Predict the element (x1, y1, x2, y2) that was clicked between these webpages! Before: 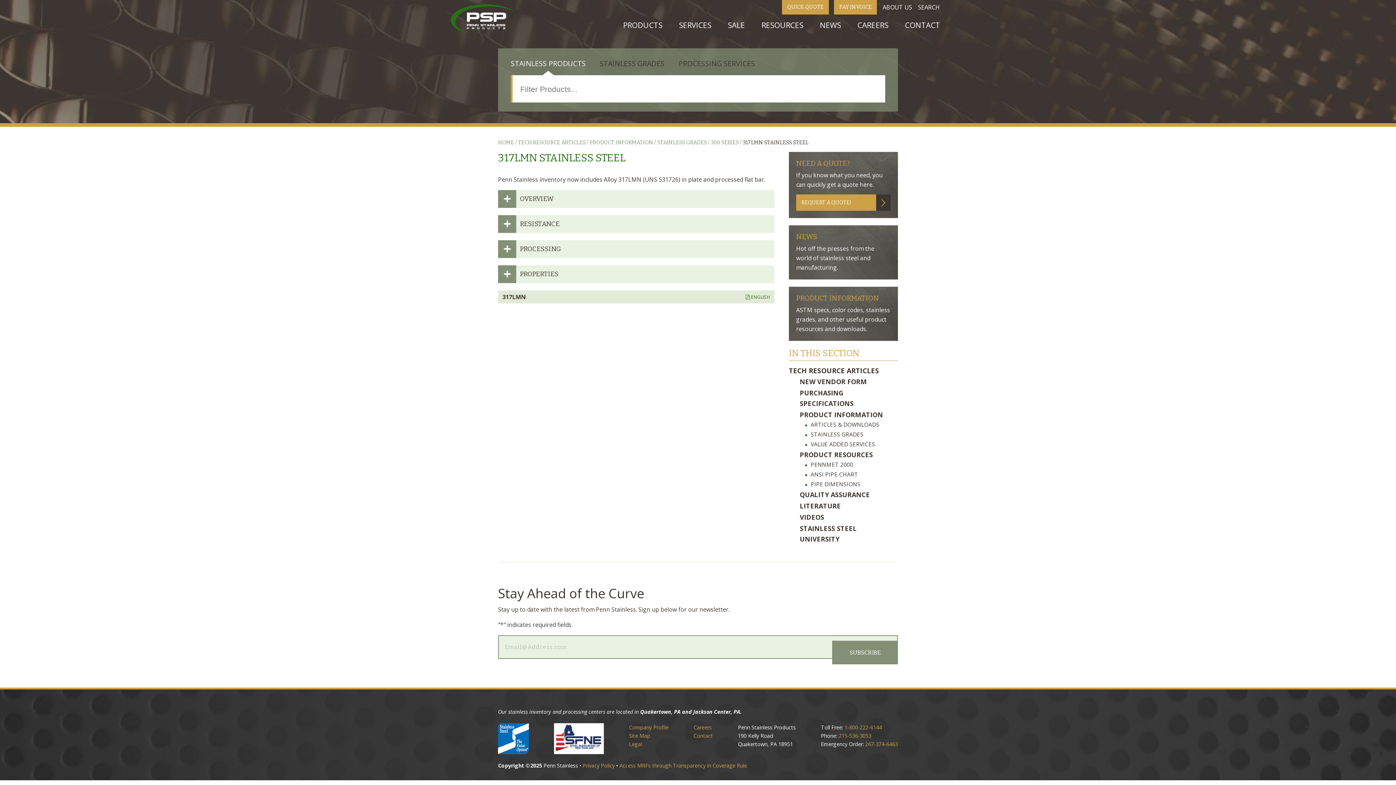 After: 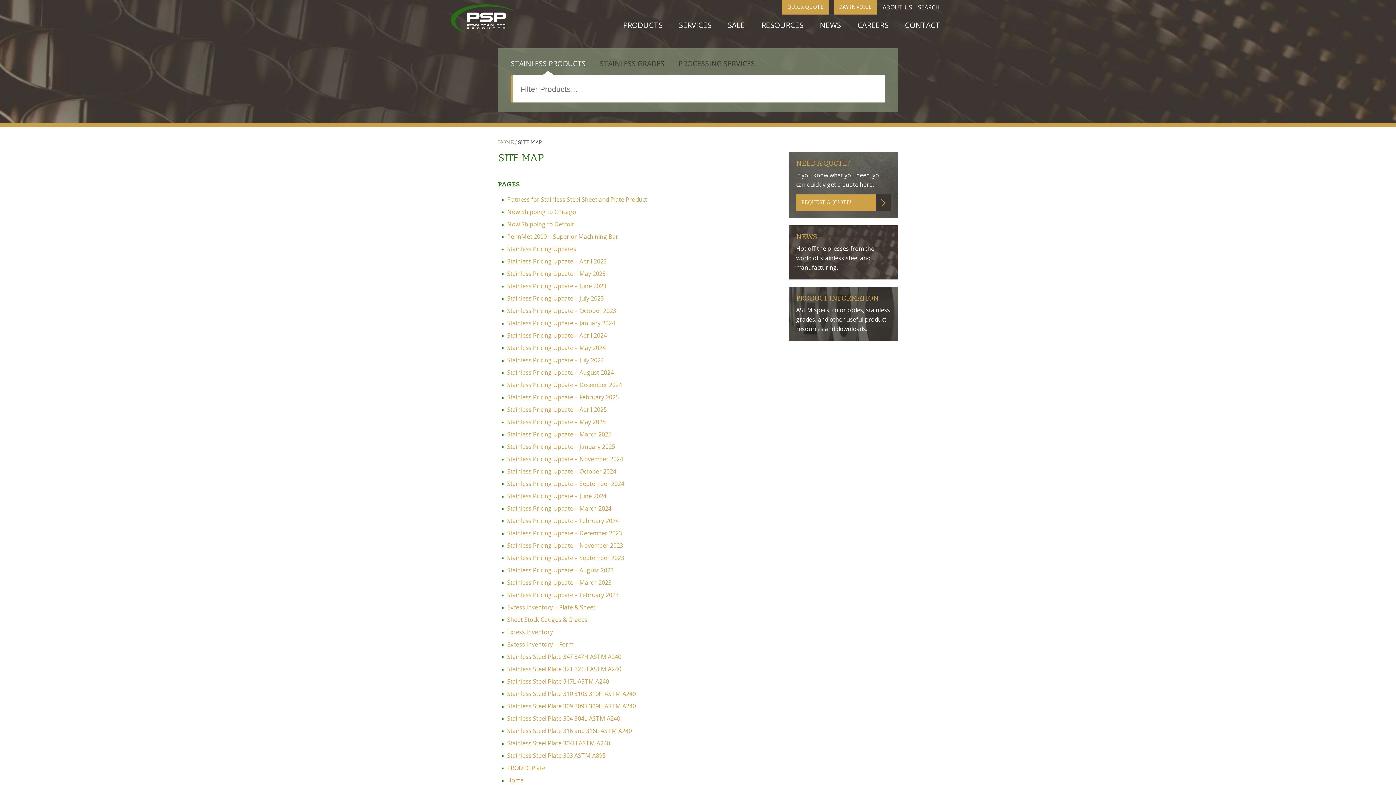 Action: label: Site Map bbox: (629, 732, 668, 740)